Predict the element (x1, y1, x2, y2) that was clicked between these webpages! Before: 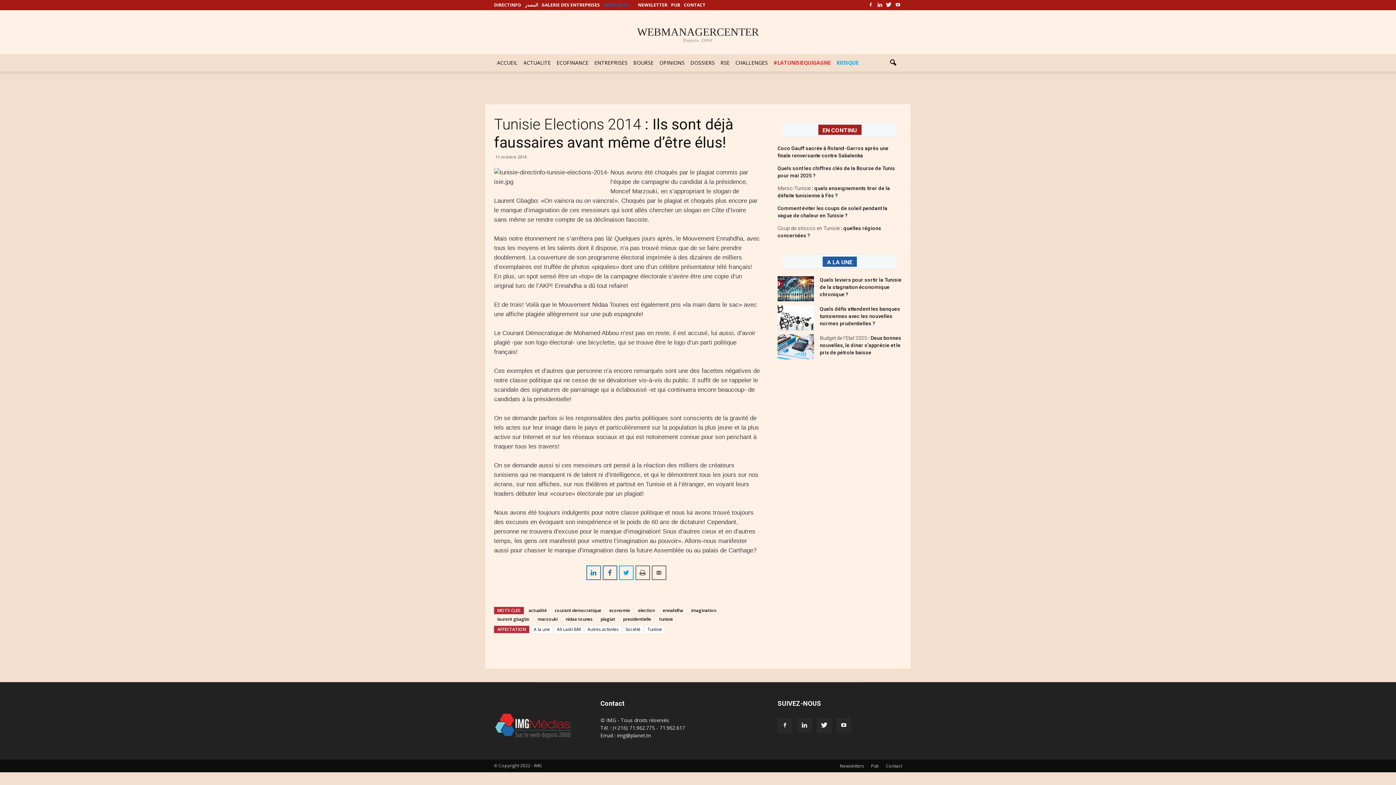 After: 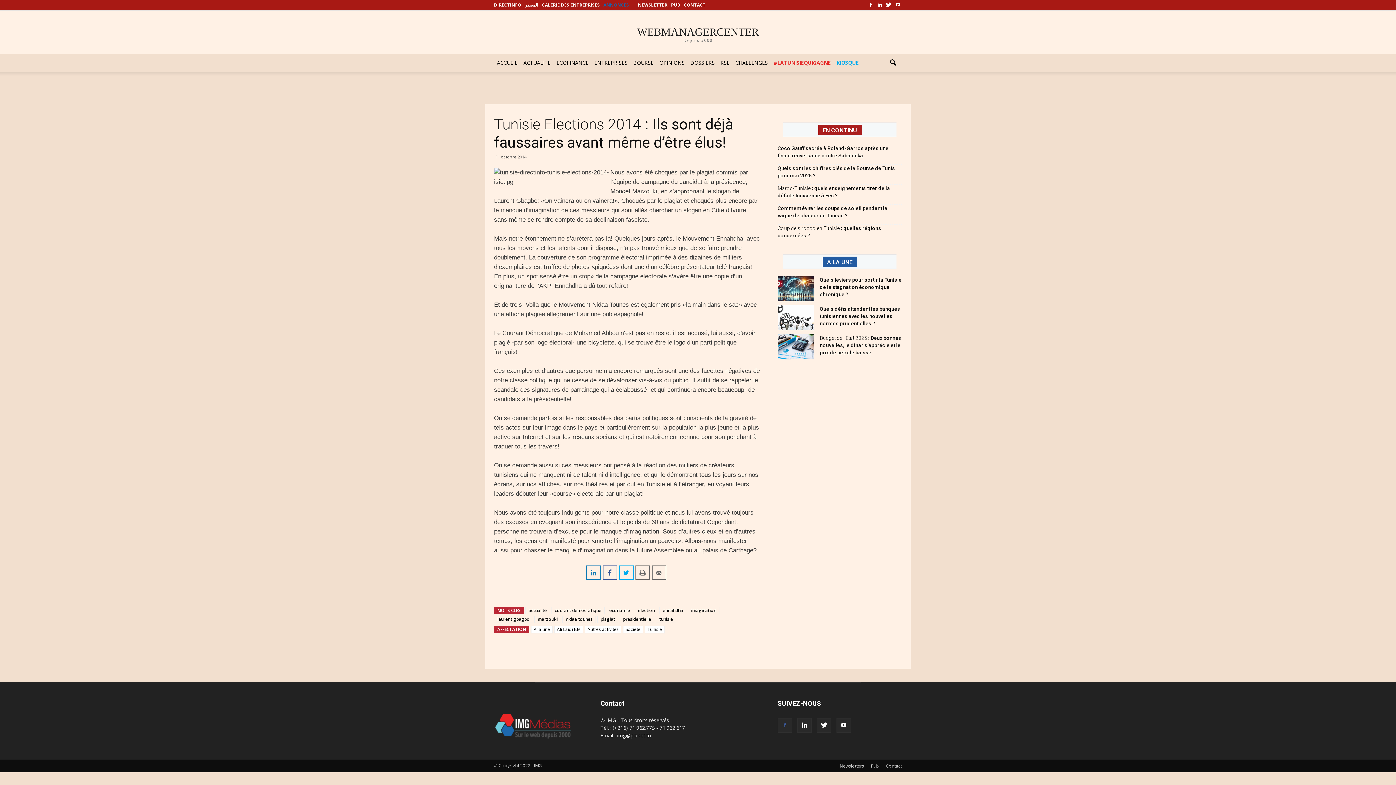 Action: bbox: (777, 718, 792, 733)